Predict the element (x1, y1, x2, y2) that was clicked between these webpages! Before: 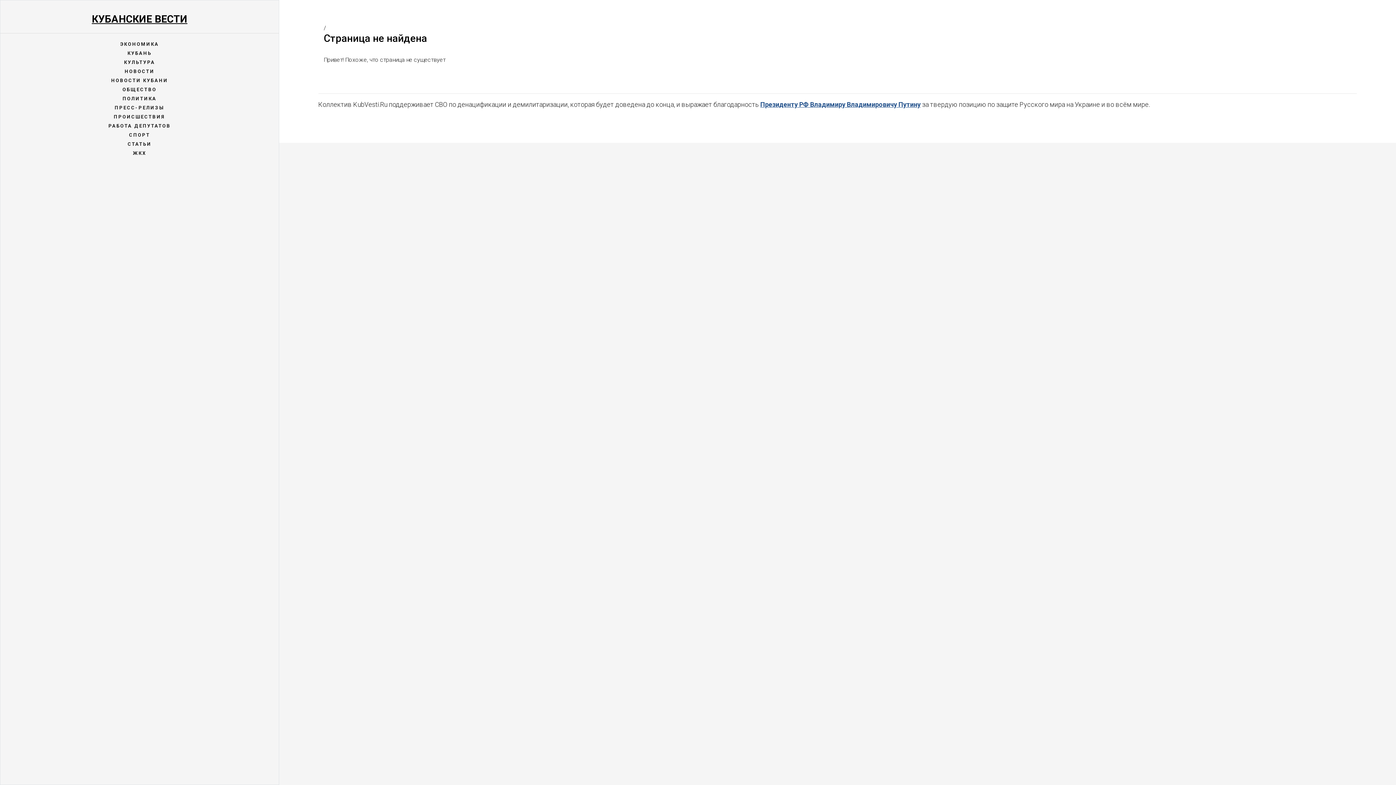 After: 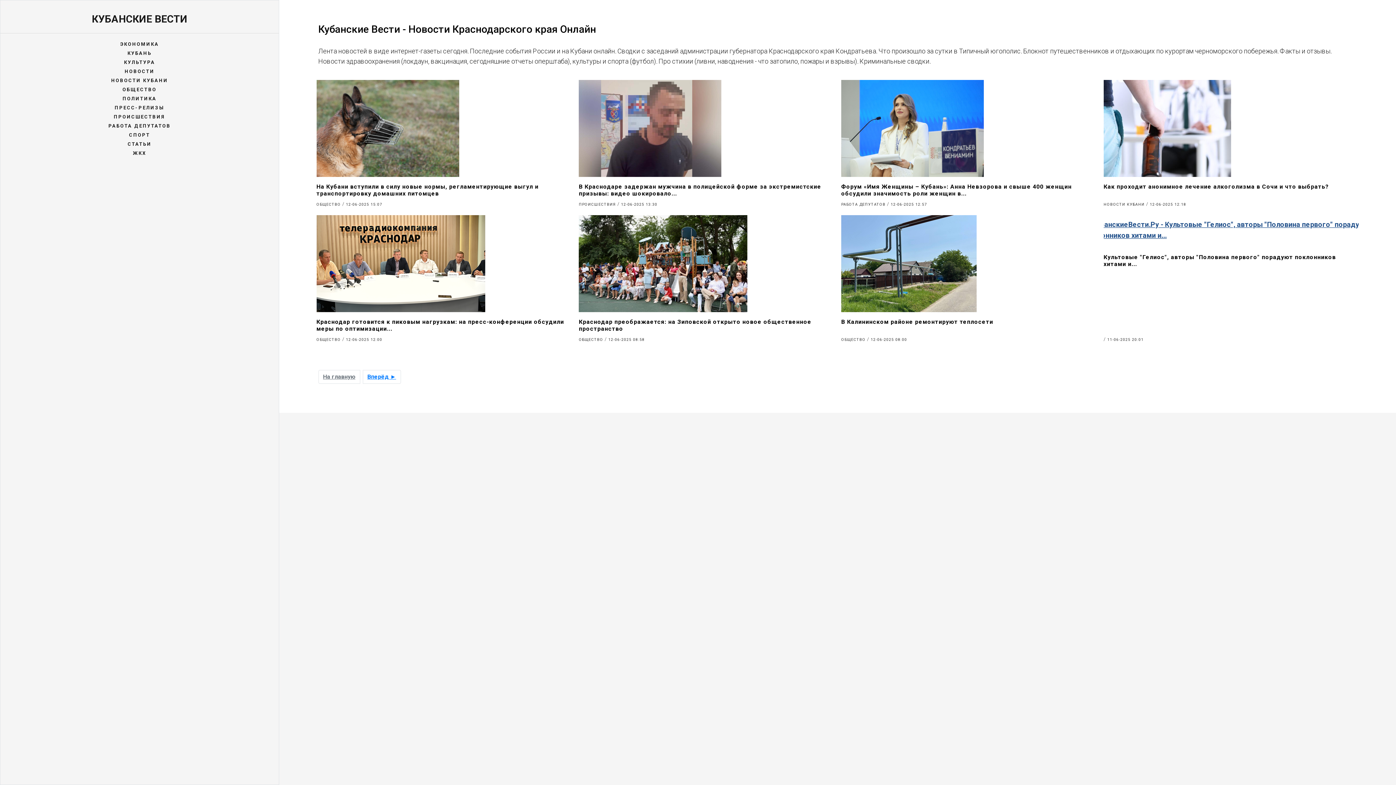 Action: label: КУБАНСКИЕ ВЕСТИ bbox: (91, 13, 187, 25)